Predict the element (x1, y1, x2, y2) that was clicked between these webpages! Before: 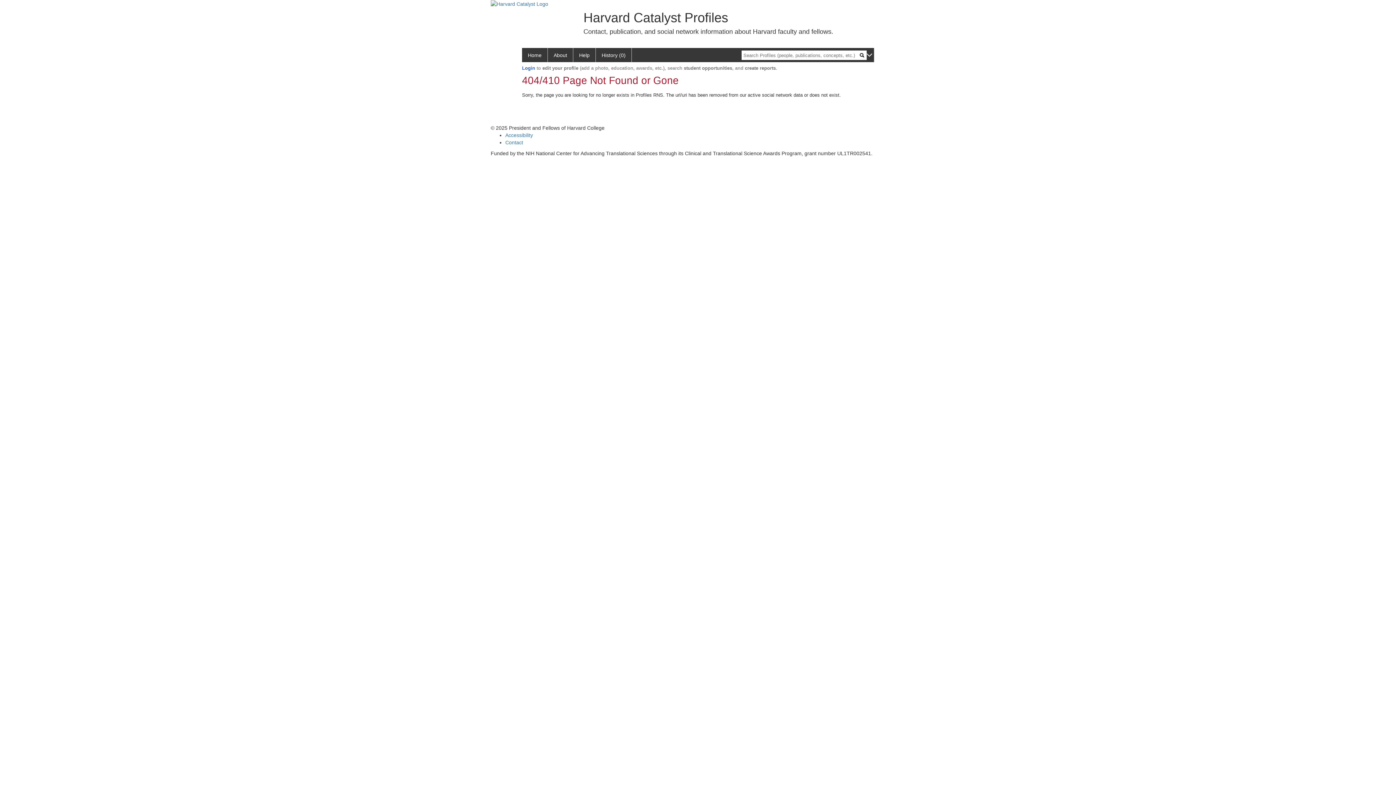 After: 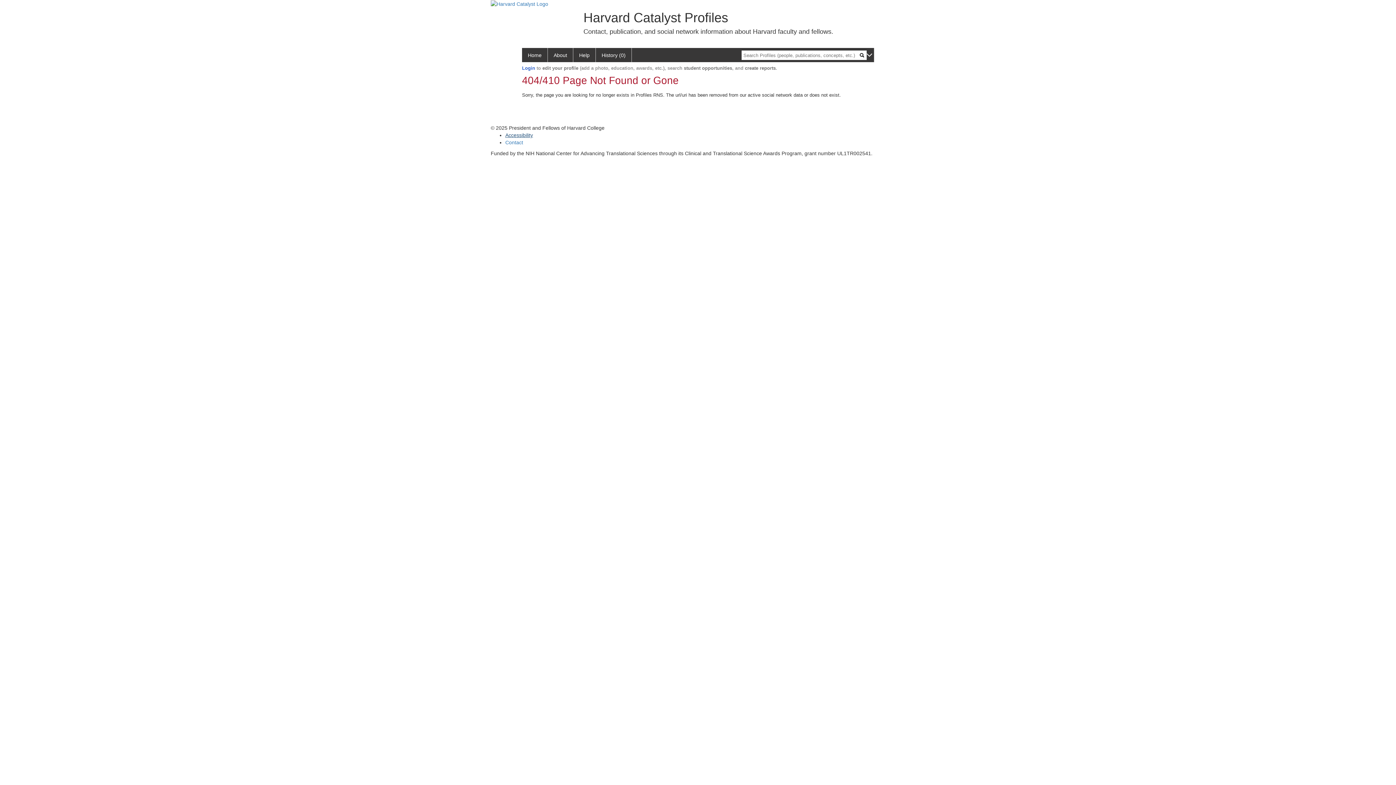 Action: label: Accessibility bbox: (505, 132, 533, 138)